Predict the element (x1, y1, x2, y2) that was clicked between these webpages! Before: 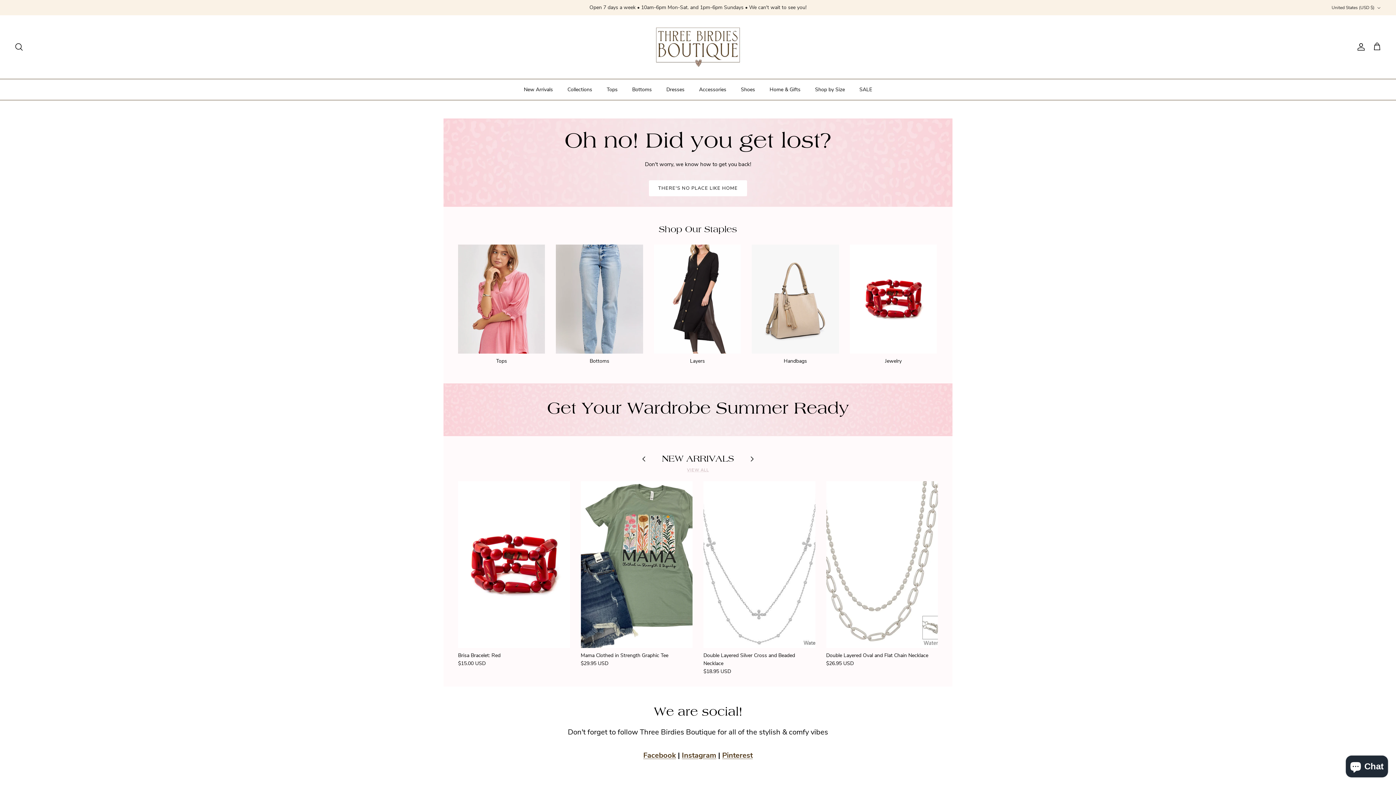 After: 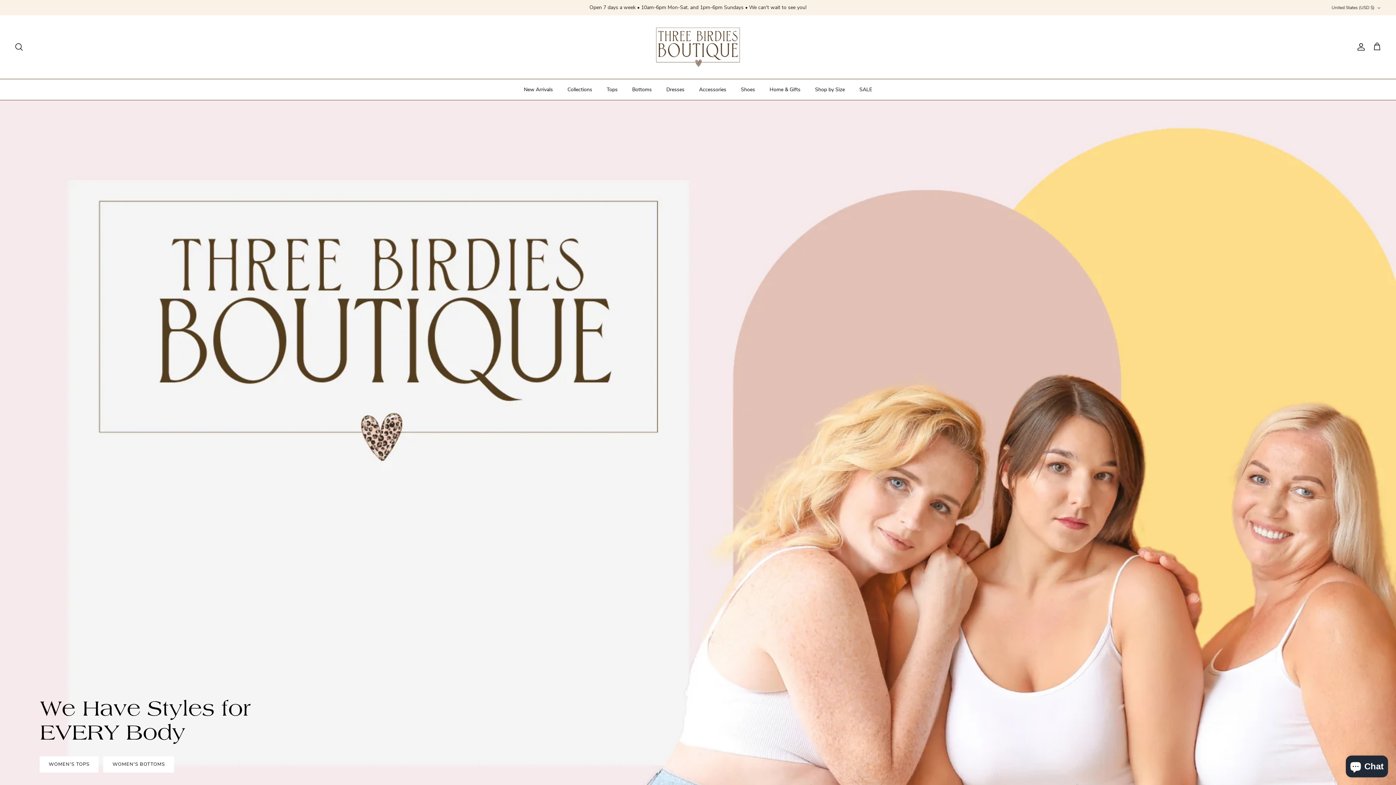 Action: bbox: (634, 22, 761, 71)